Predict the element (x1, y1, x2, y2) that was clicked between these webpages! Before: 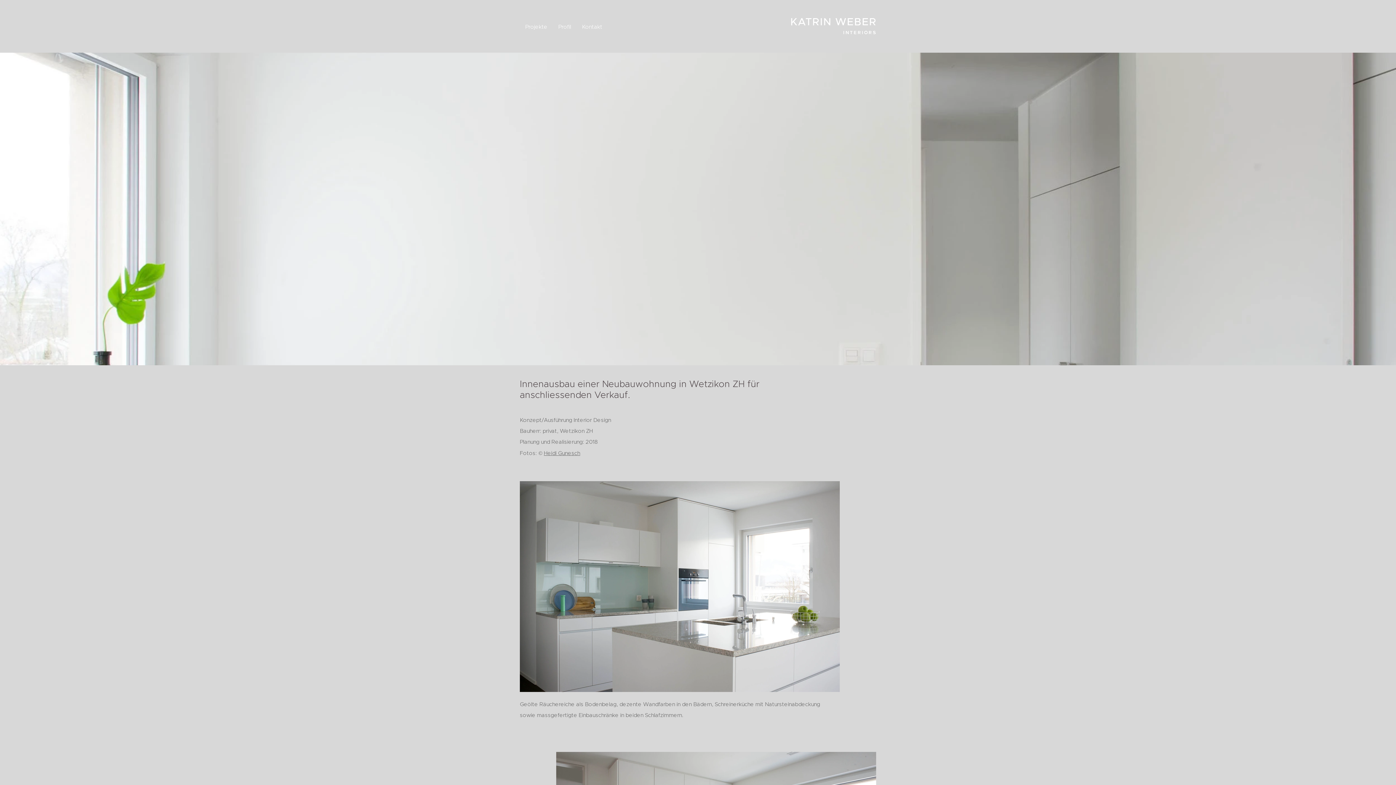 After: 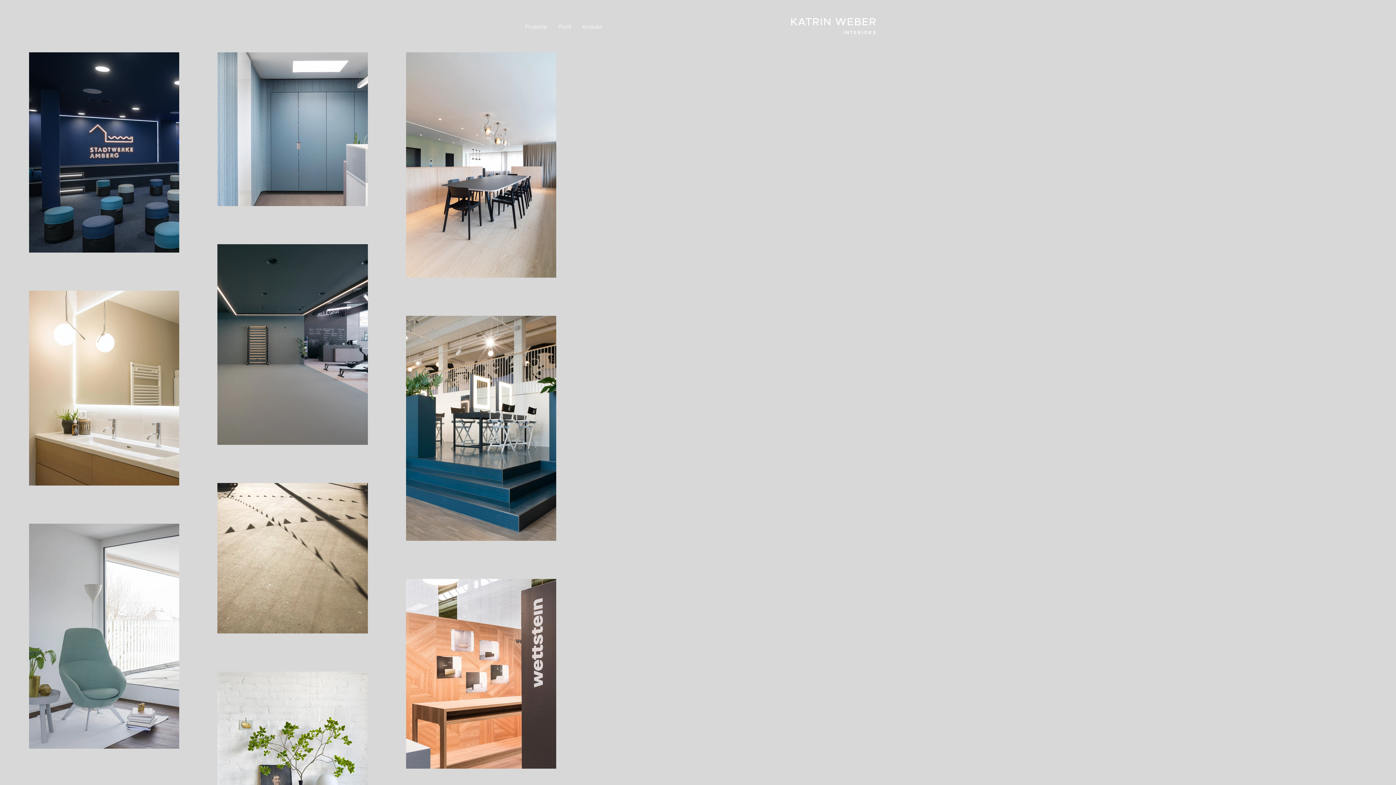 Action: bbox: (790, 18, 876, 34)